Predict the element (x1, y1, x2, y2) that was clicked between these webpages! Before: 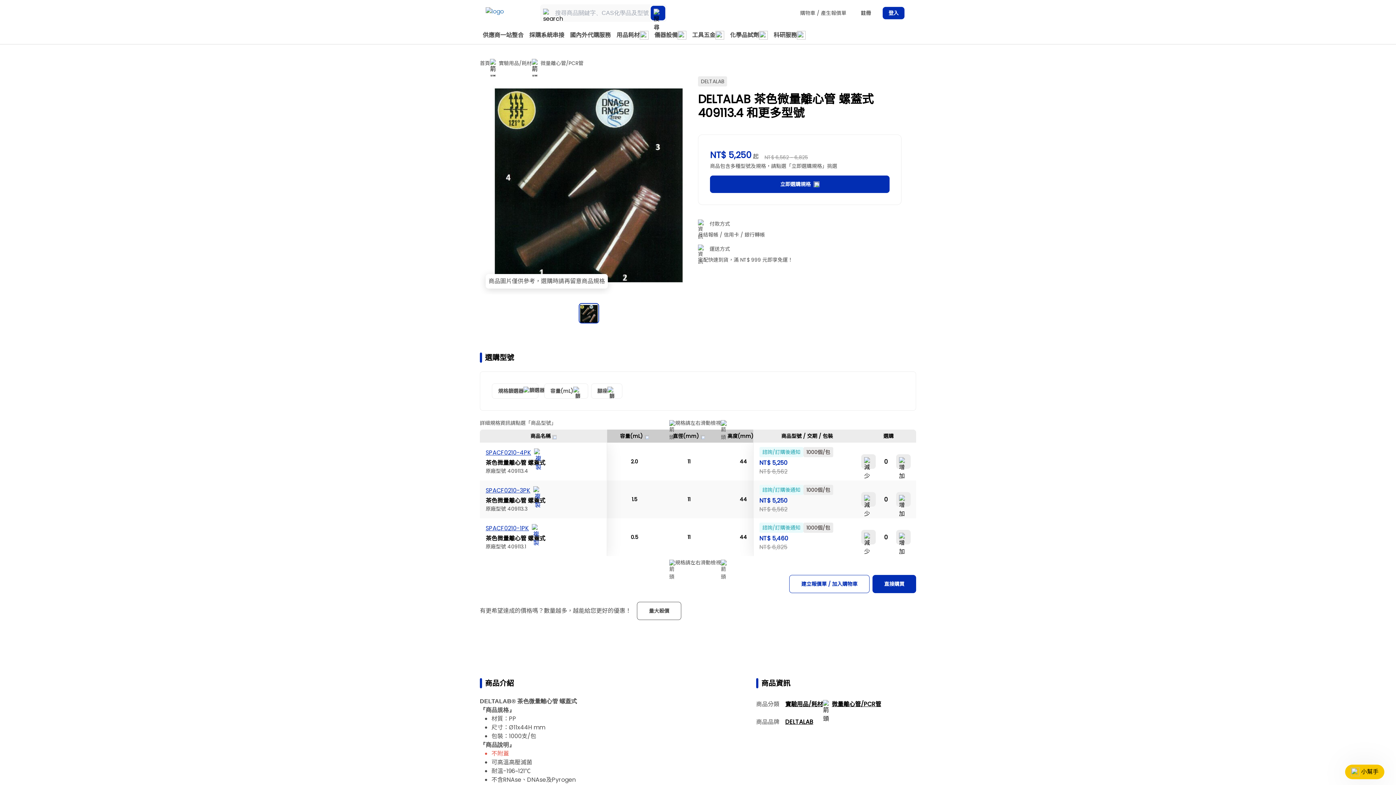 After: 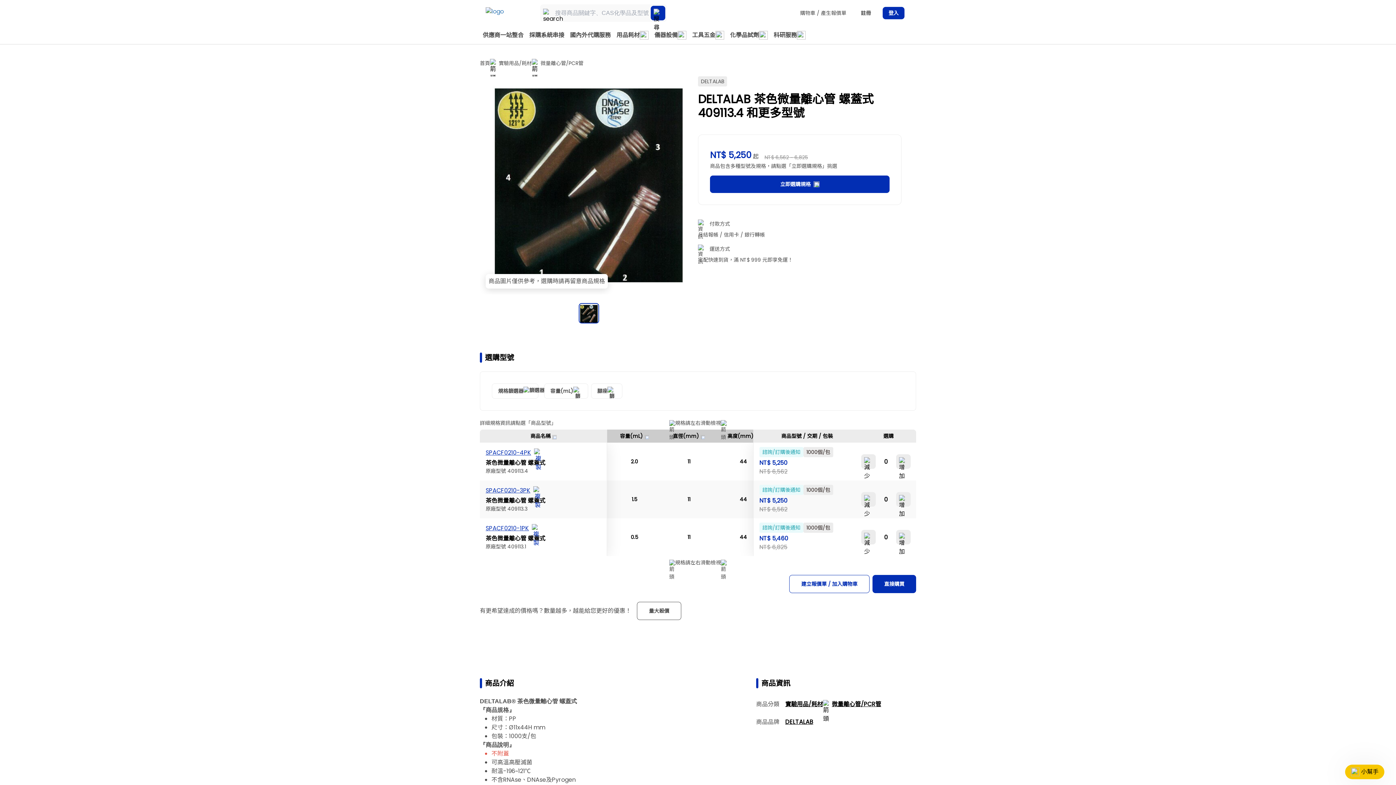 Action: bbox: (485, 496, 545, 505) label: 茶色微量離心管 螺蓋式